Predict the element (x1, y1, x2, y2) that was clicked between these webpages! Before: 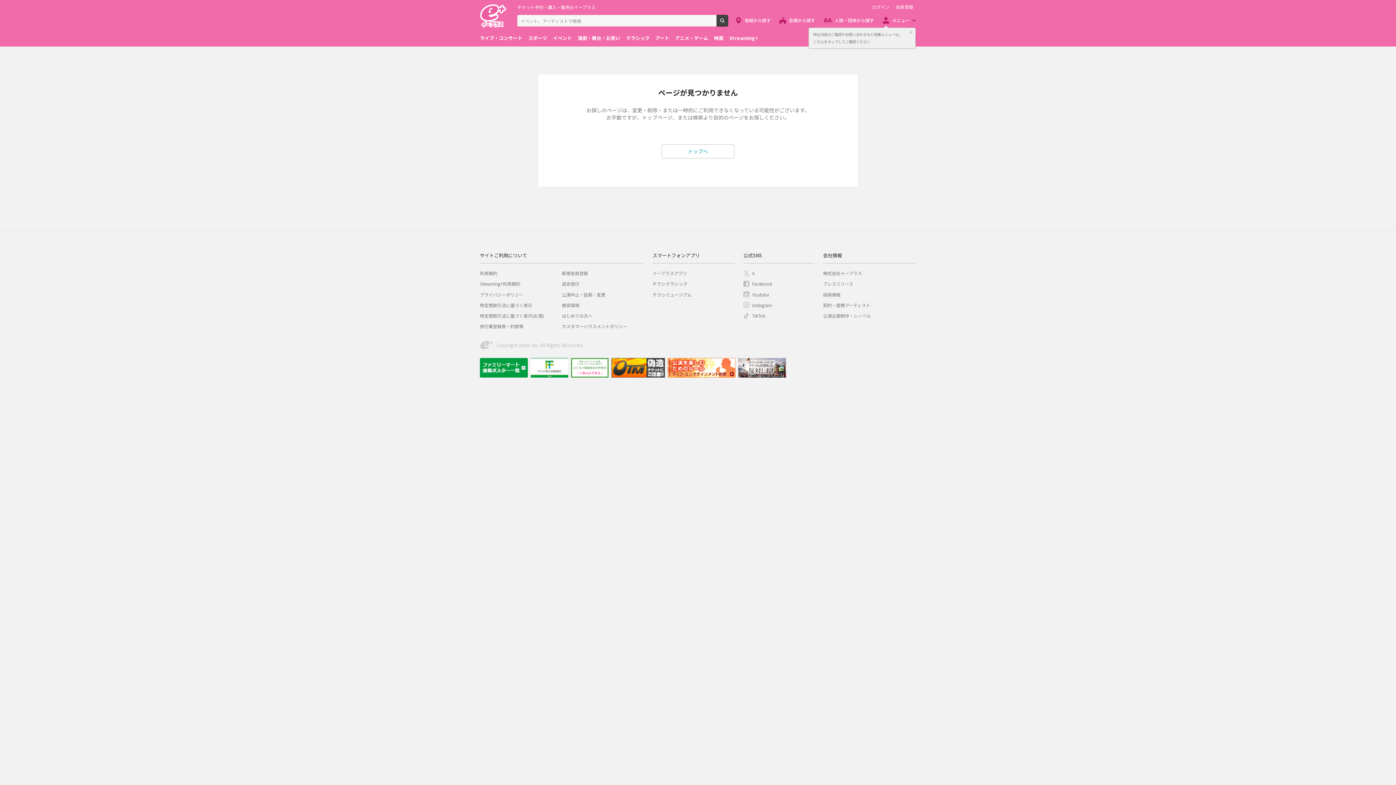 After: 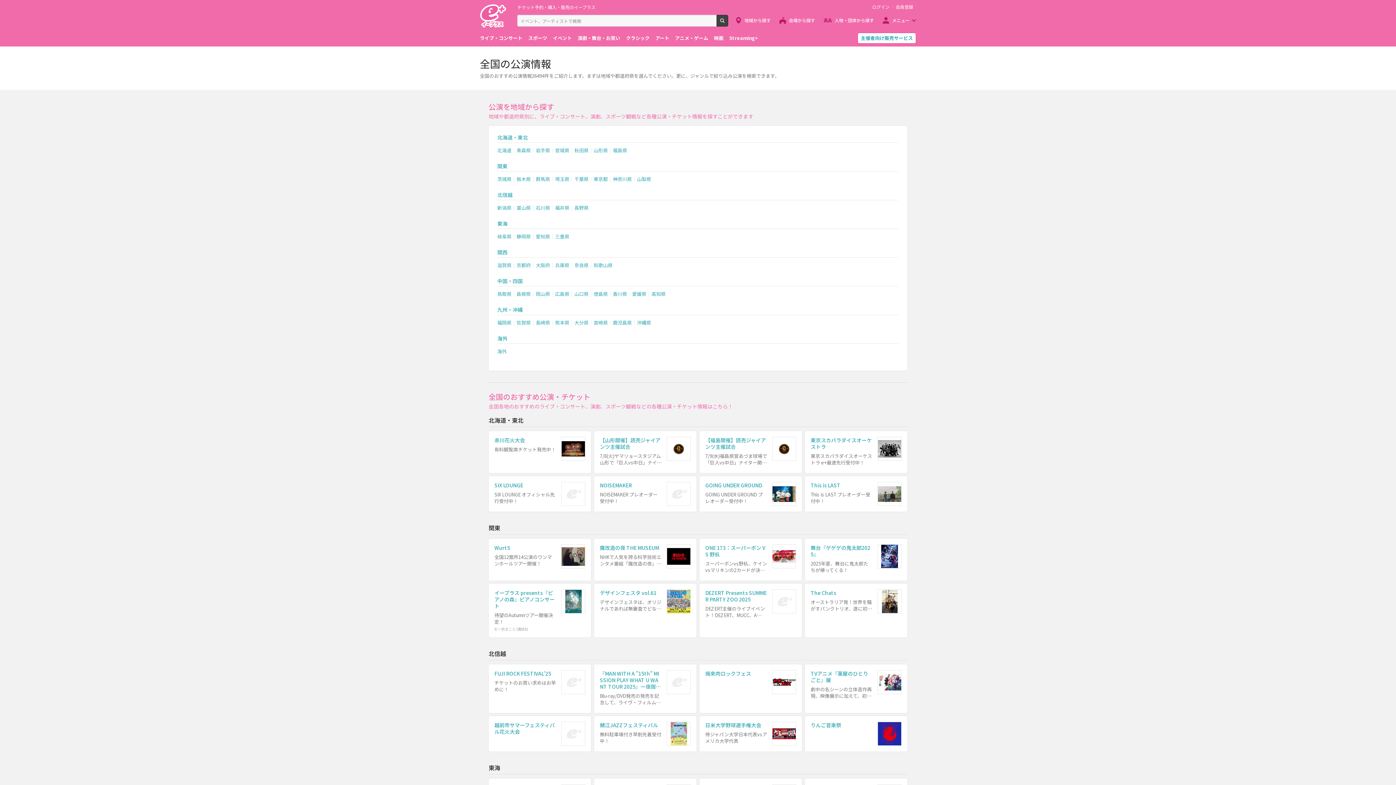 Action: label: 地域から探す bbox: (735, 14, 770, 26)